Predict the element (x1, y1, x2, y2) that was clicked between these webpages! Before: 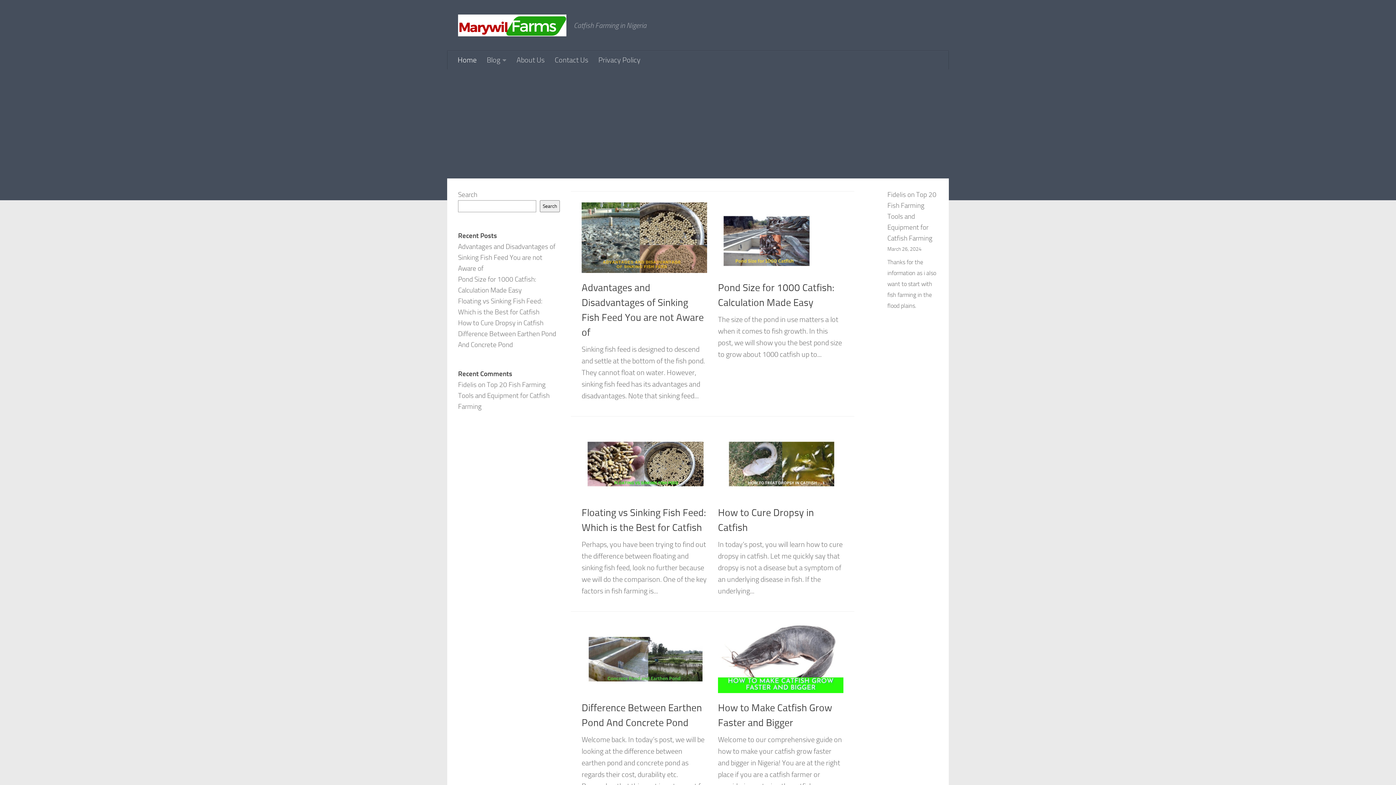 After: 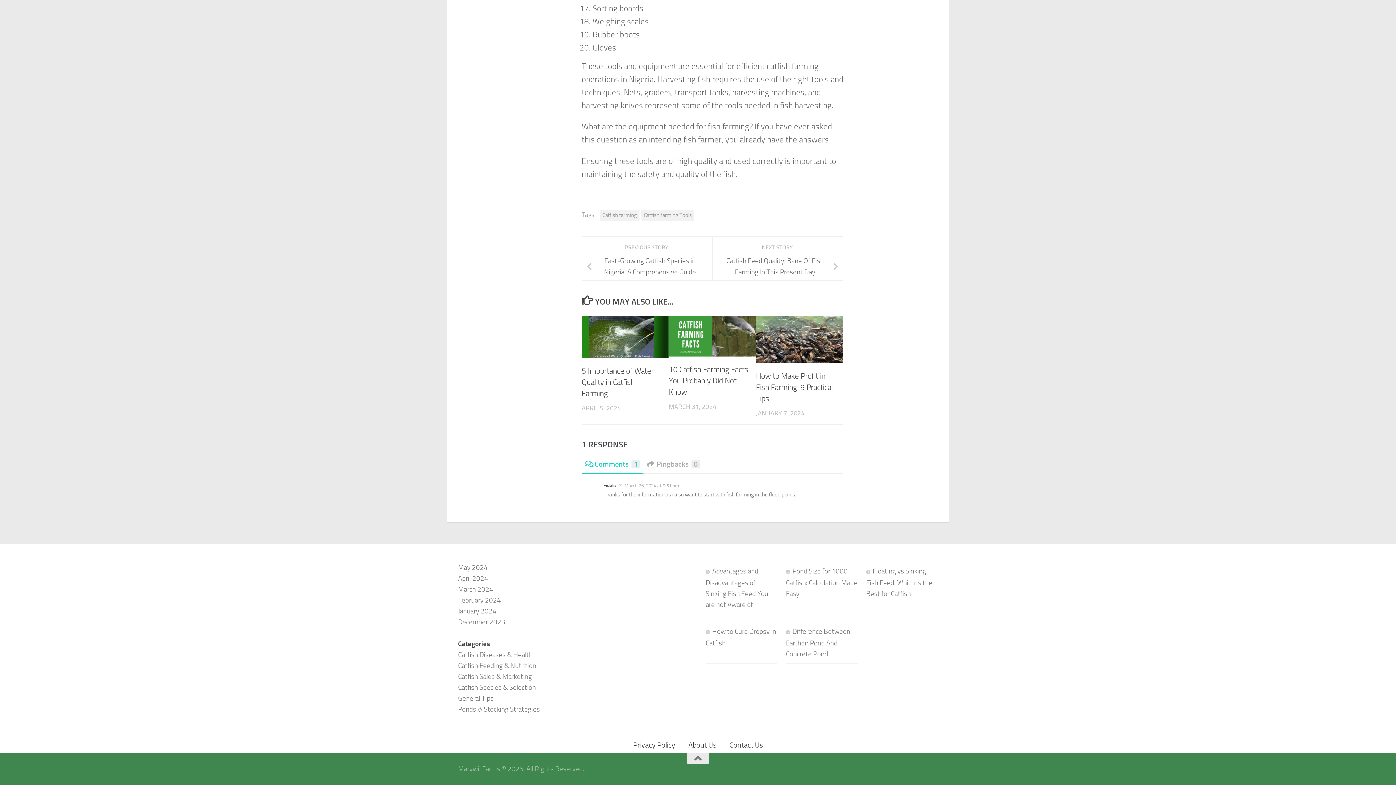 Action: bbox: (458, 381, 549, 410) label: Top 20 Fish Farming Tools and Equipment for Catfish Farming